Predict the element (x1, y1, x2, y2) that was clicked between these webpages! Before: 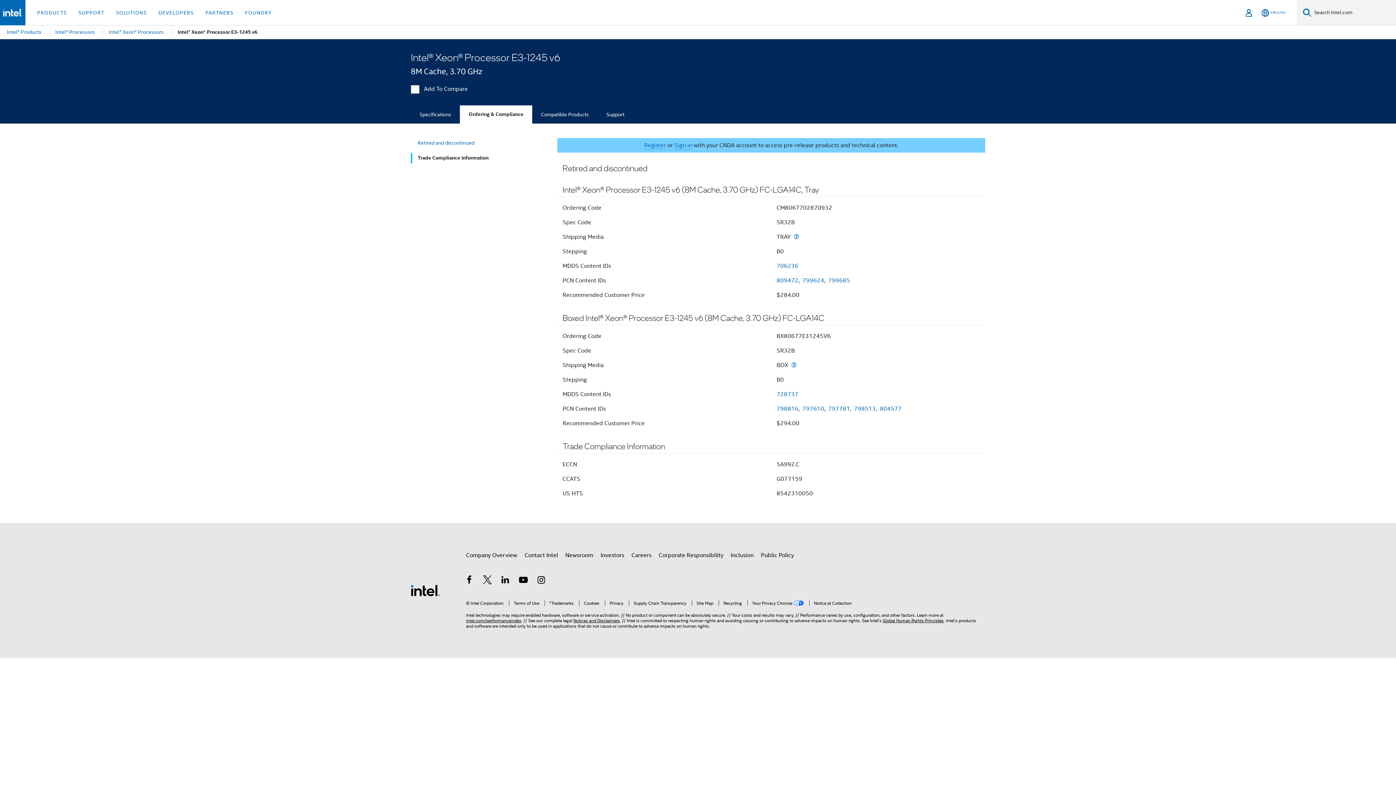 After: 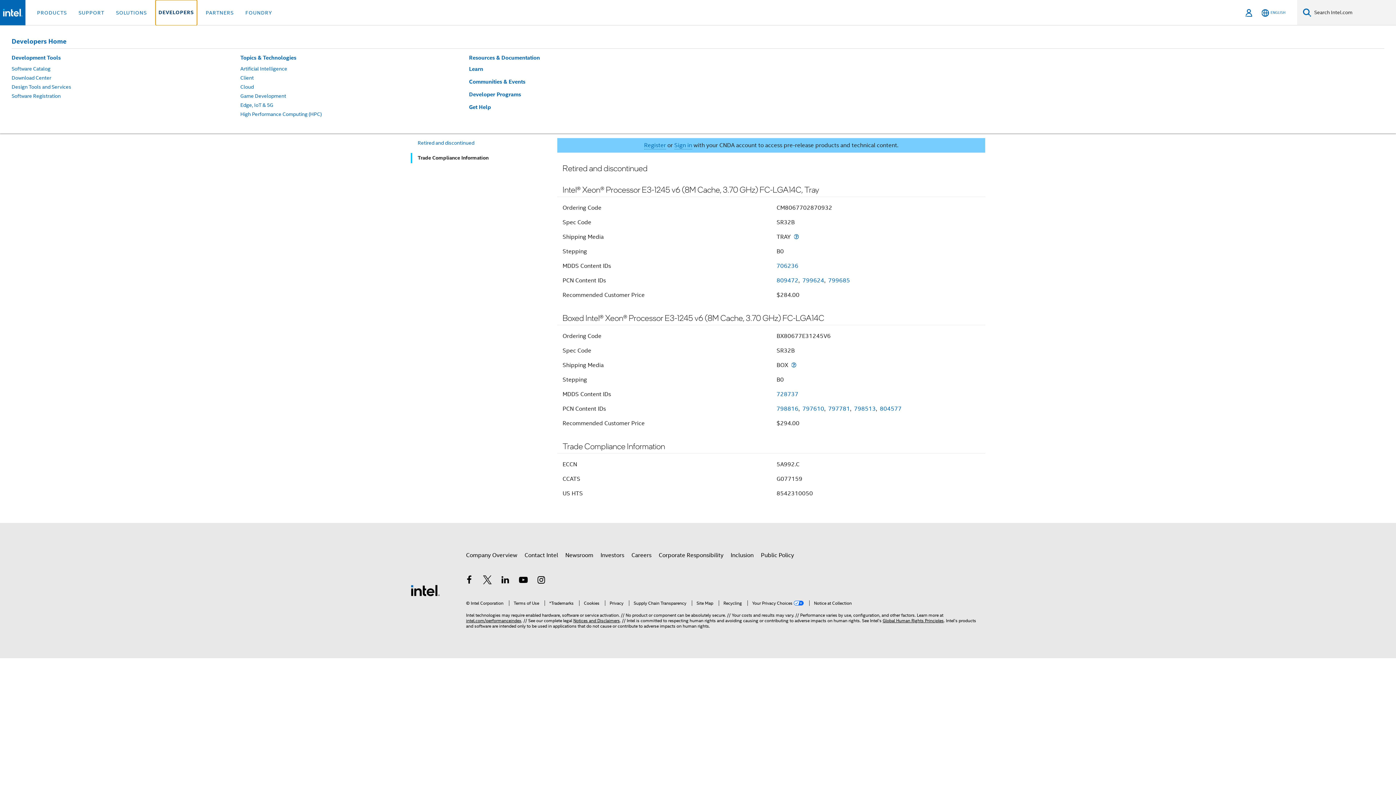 Action: label: DEVELOPERS bbox: (155, 0, 196, 25)